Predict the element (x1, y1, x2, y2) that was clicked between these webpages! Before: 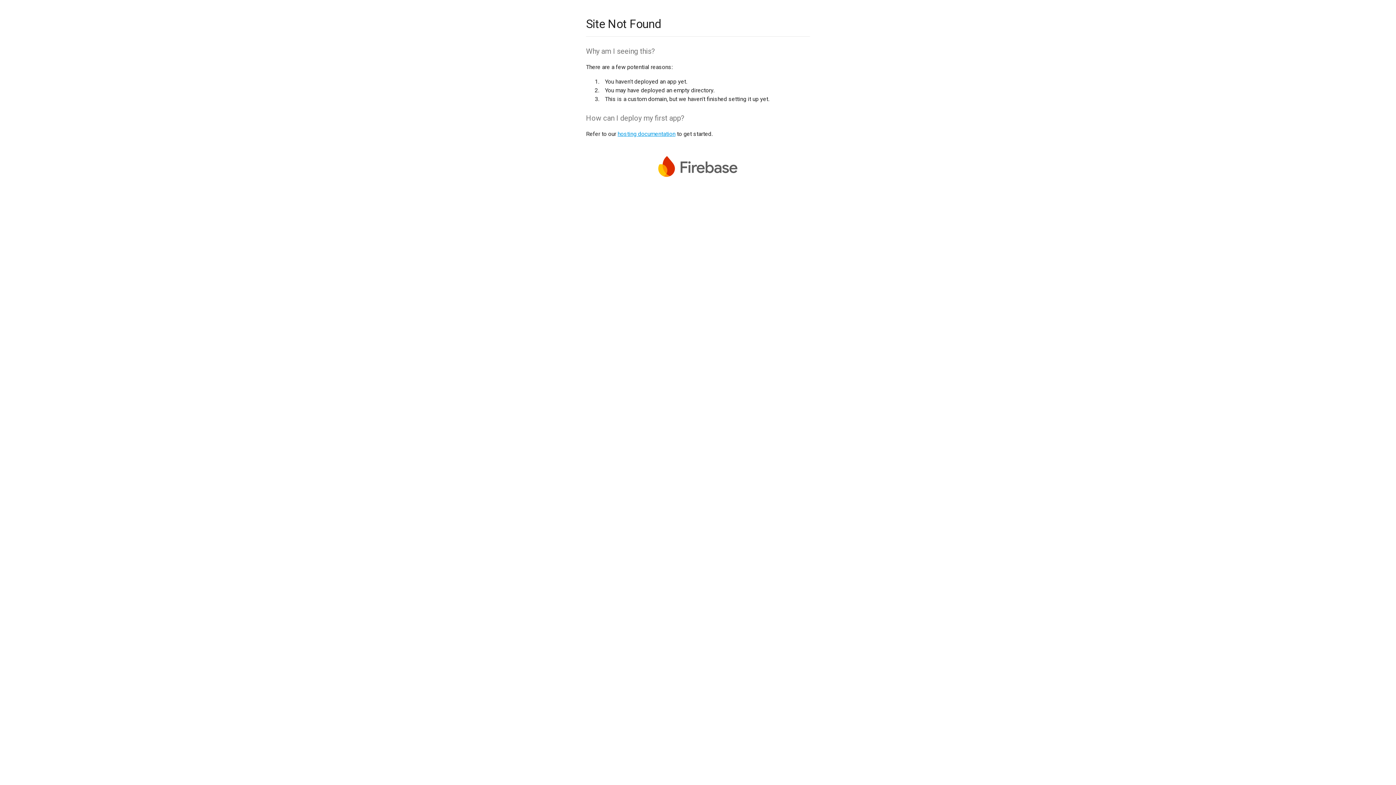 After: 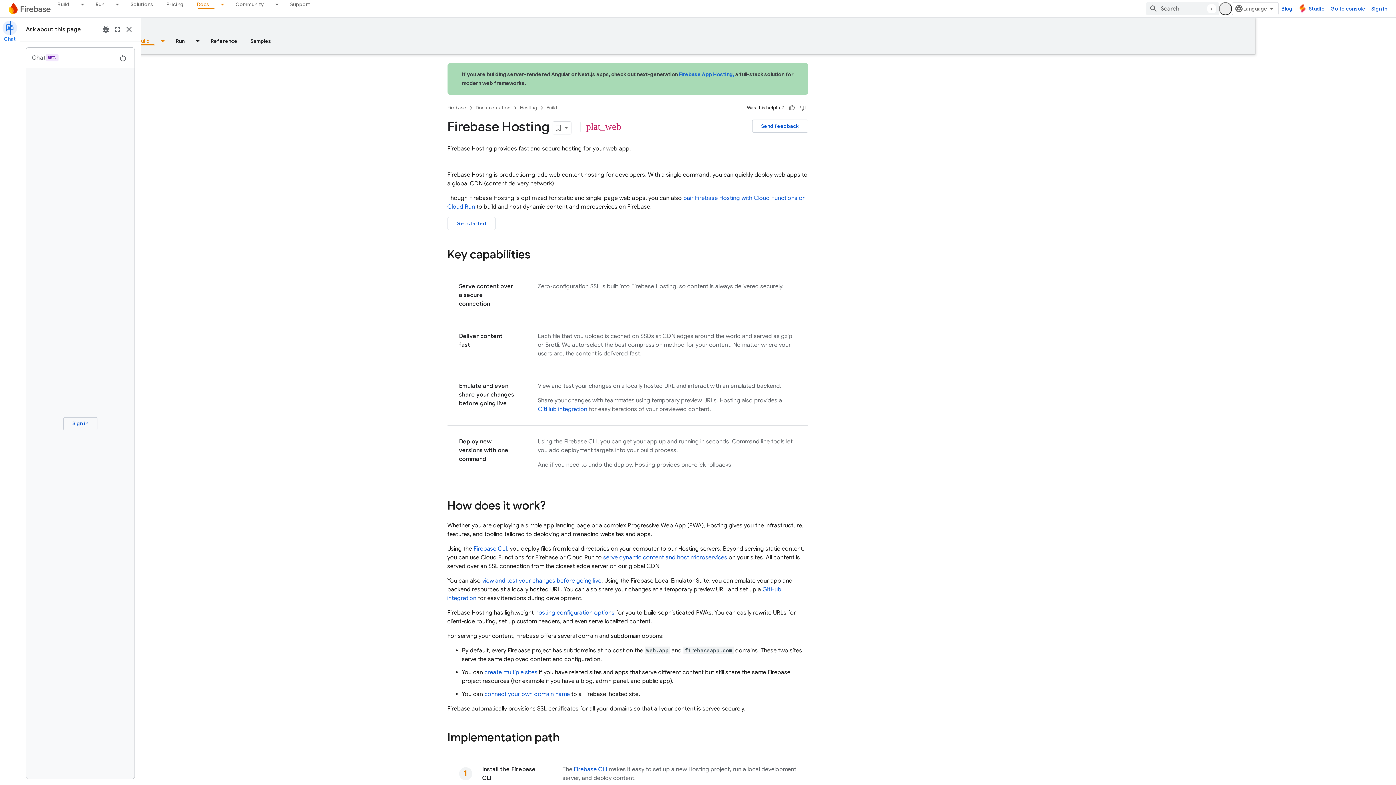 Action: bbox: (617, 130, 675, 137) label: hosting documentation